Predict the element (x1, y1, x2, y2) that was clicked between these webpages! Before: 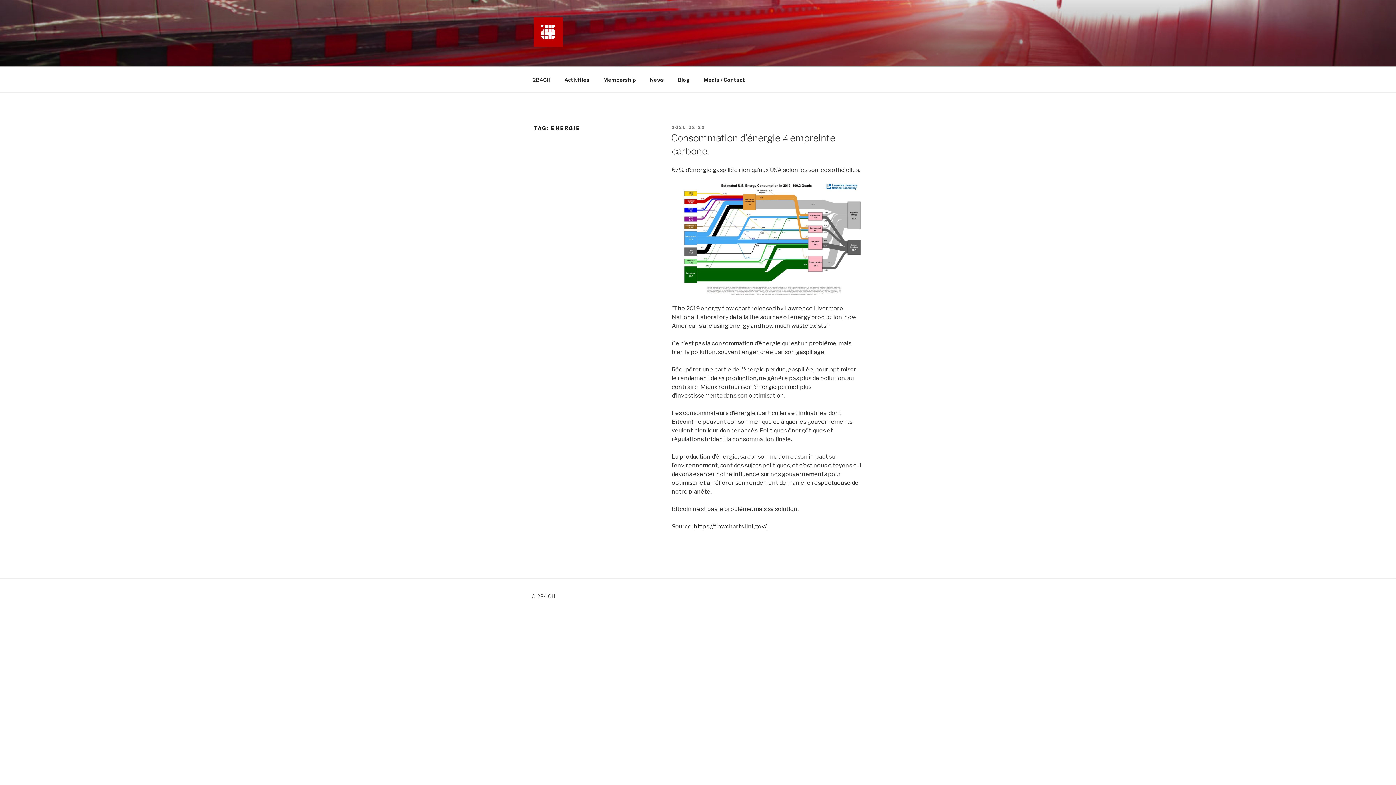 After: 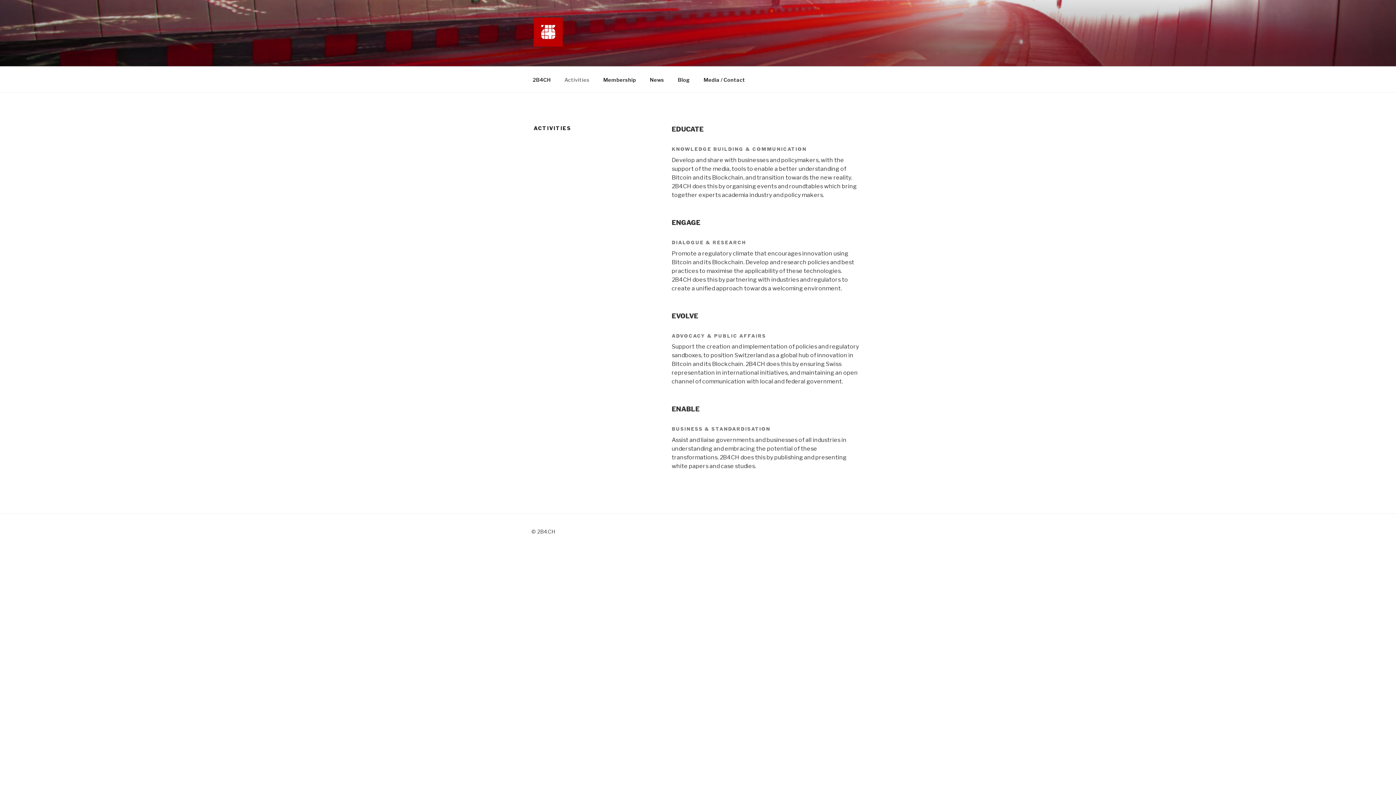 Action: bbox: (558, 70, 596, 88) label: Activities